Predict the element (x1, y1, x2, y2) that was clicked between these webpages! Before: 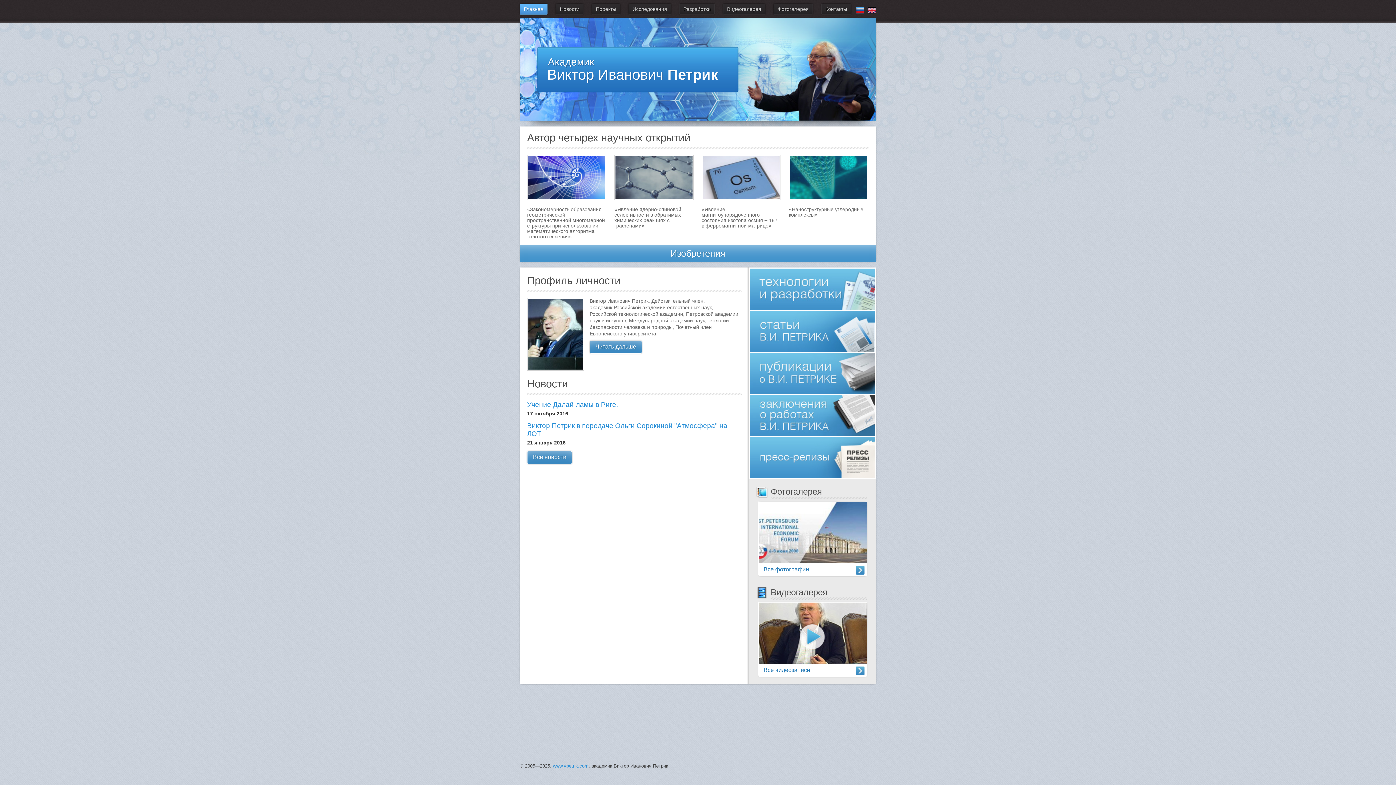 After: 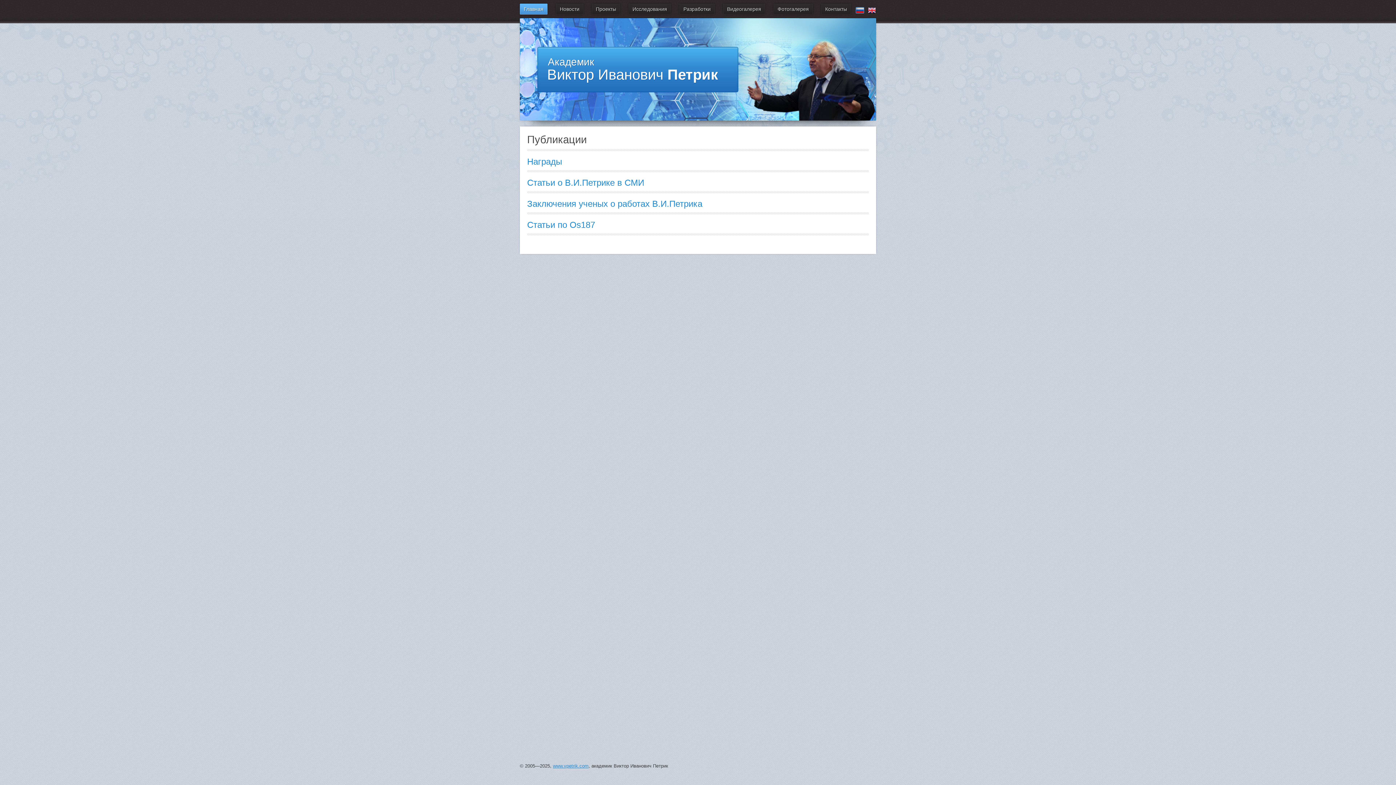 Action: bbox: (749, 353, 876, 395)